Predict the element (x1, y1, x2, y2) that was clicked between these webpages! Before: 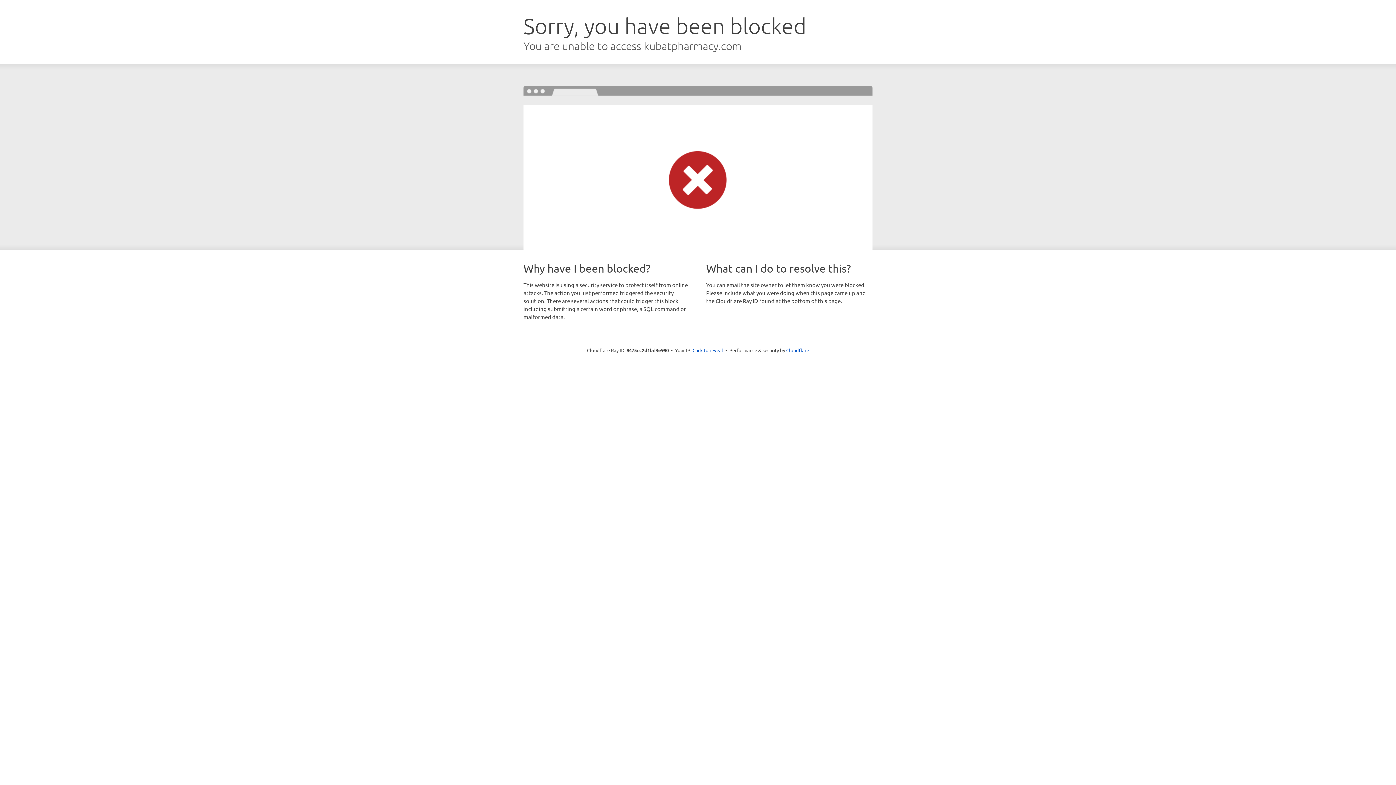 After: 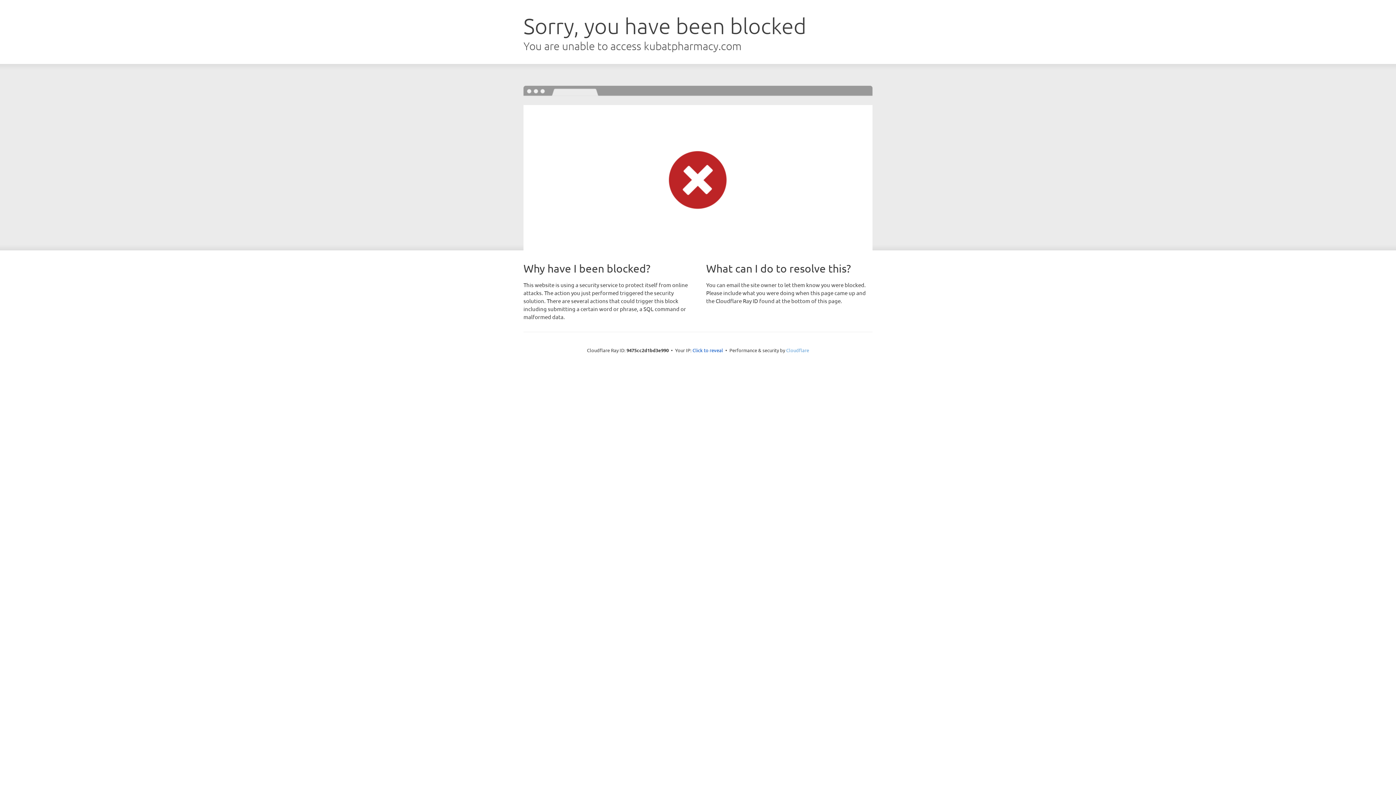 Action: label: Cloudflare bbox: (786, 347, 809, 353)